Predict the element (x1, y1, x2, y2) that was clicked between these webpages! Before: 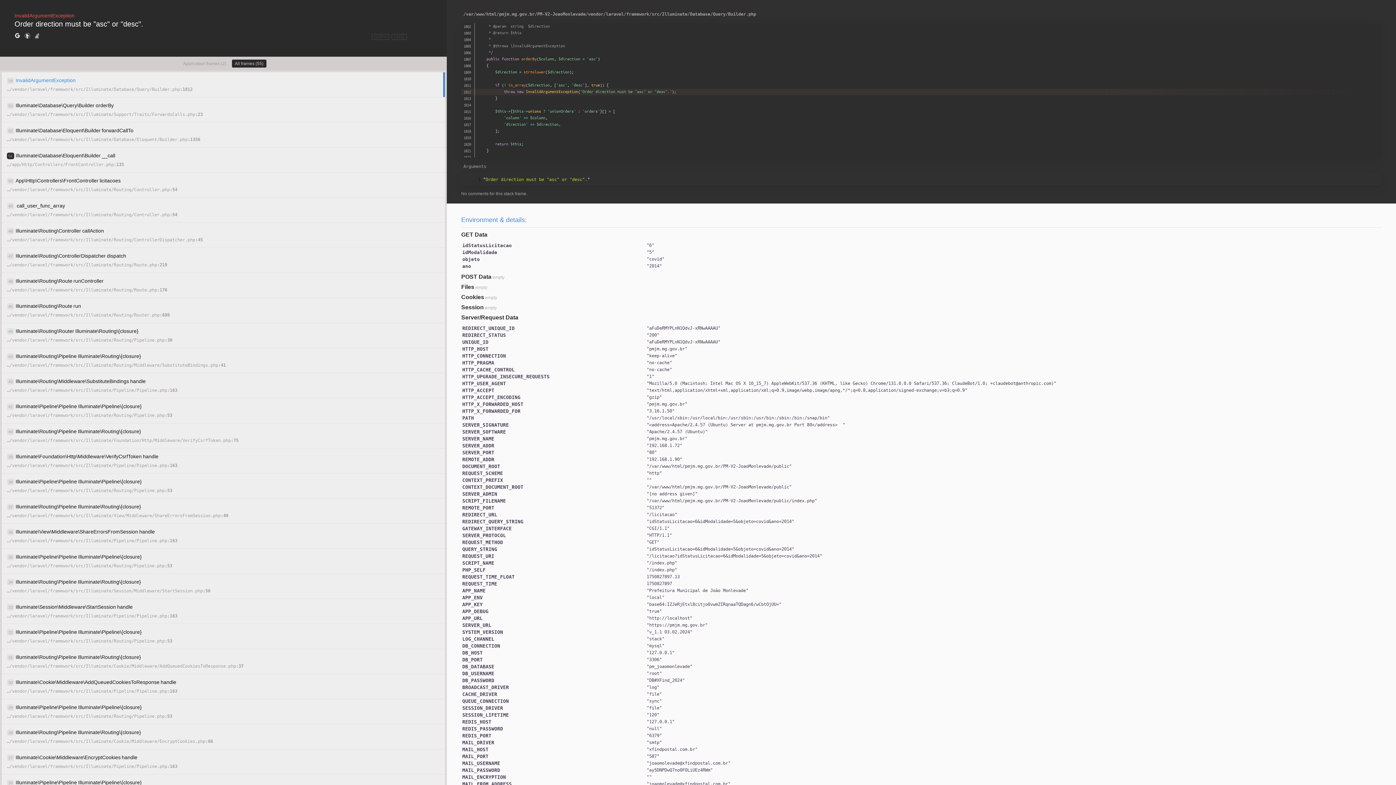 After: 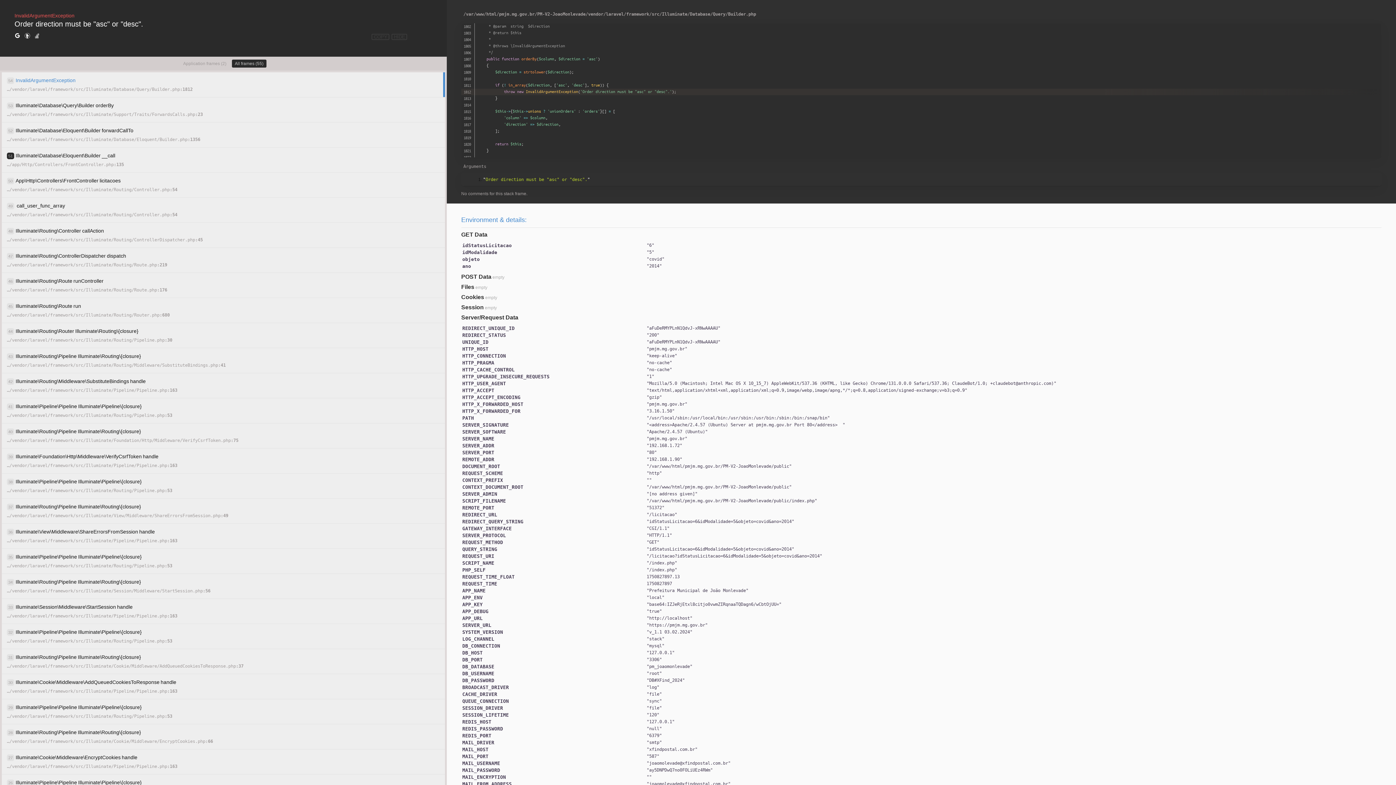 Action: bbox: (34, 32, 40, 40)